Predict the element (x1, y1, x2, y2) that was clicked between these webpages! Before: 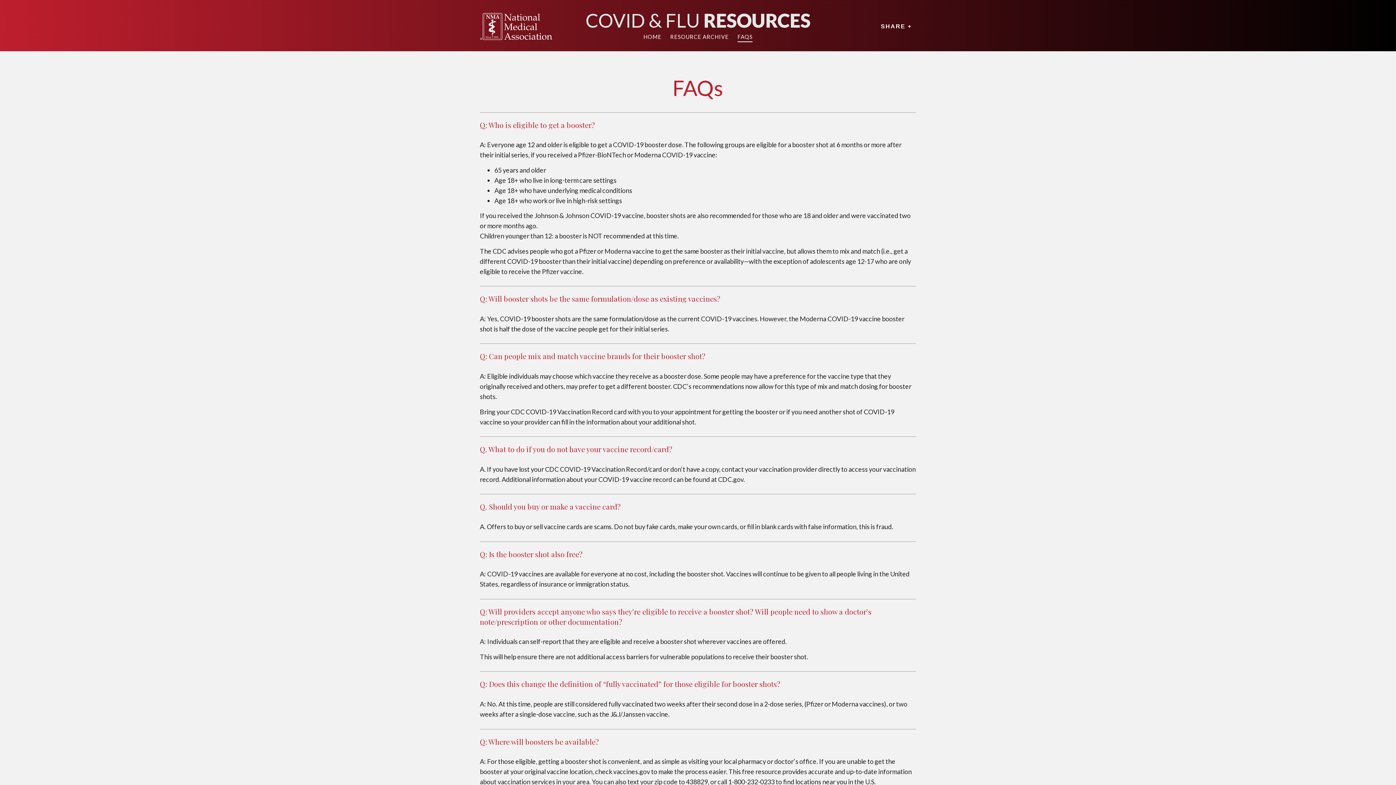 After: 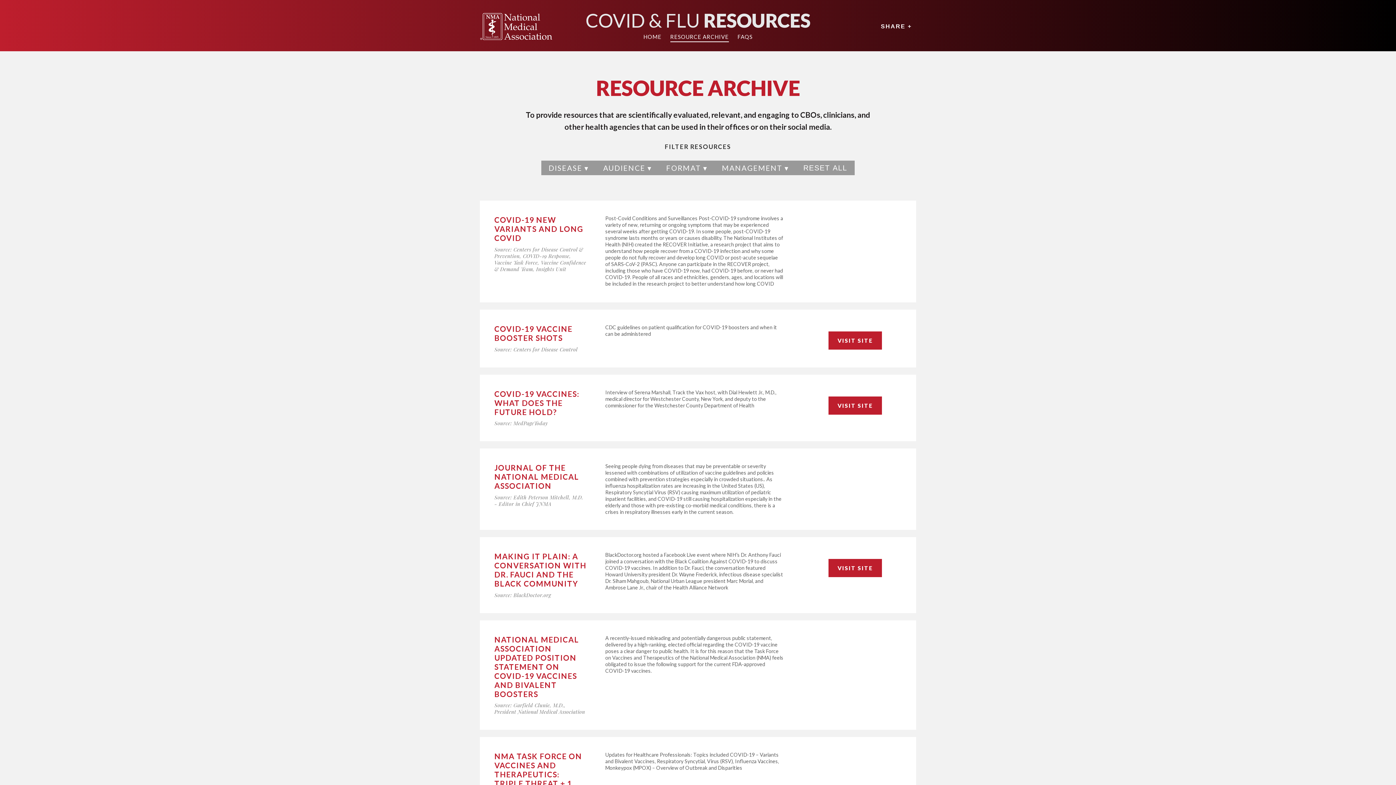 Action: label: RESOURCE ARCHIVE bbox: (670, 32, 728, 42)